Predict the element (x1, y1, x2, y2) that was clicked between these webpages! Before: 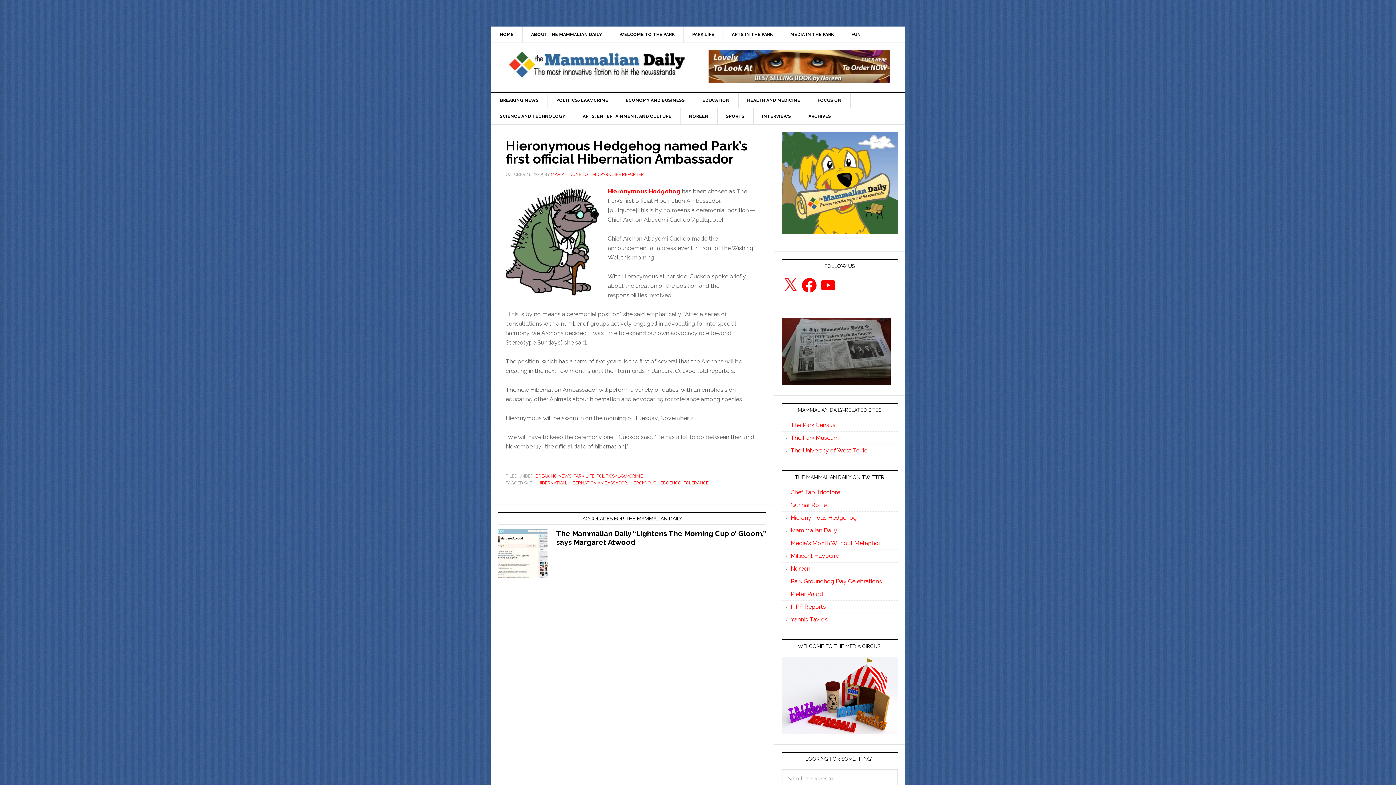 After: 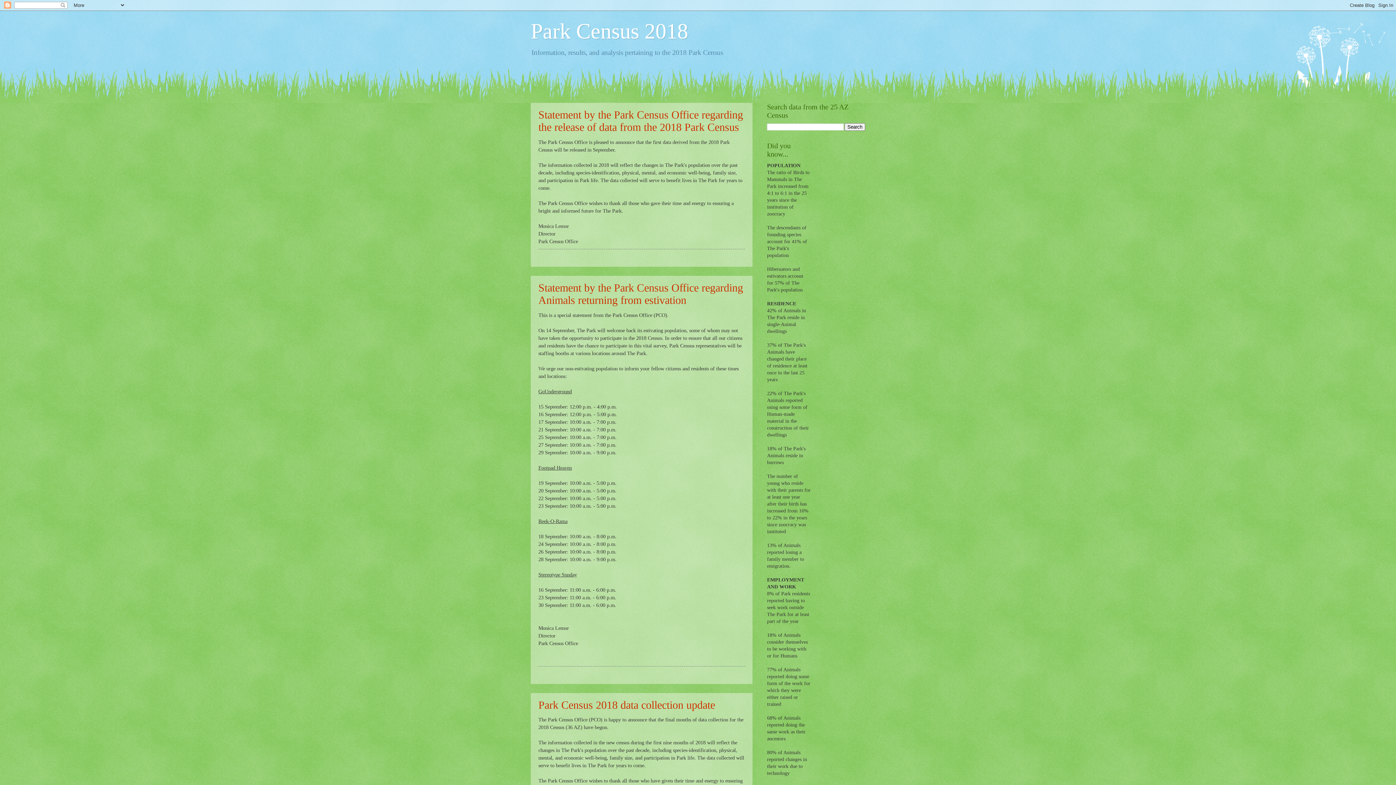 Action: bbox: (790, 421, 835, 428) label: The Park Census